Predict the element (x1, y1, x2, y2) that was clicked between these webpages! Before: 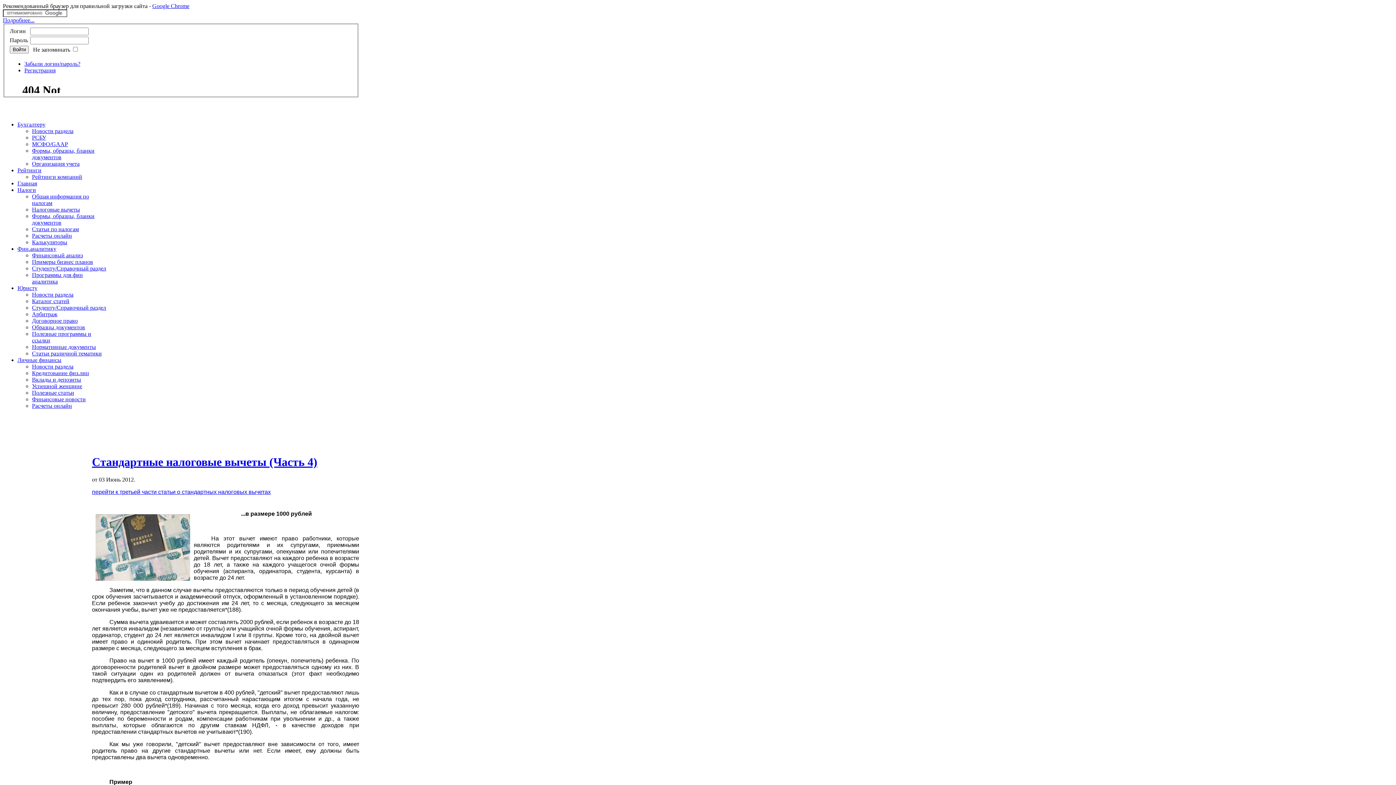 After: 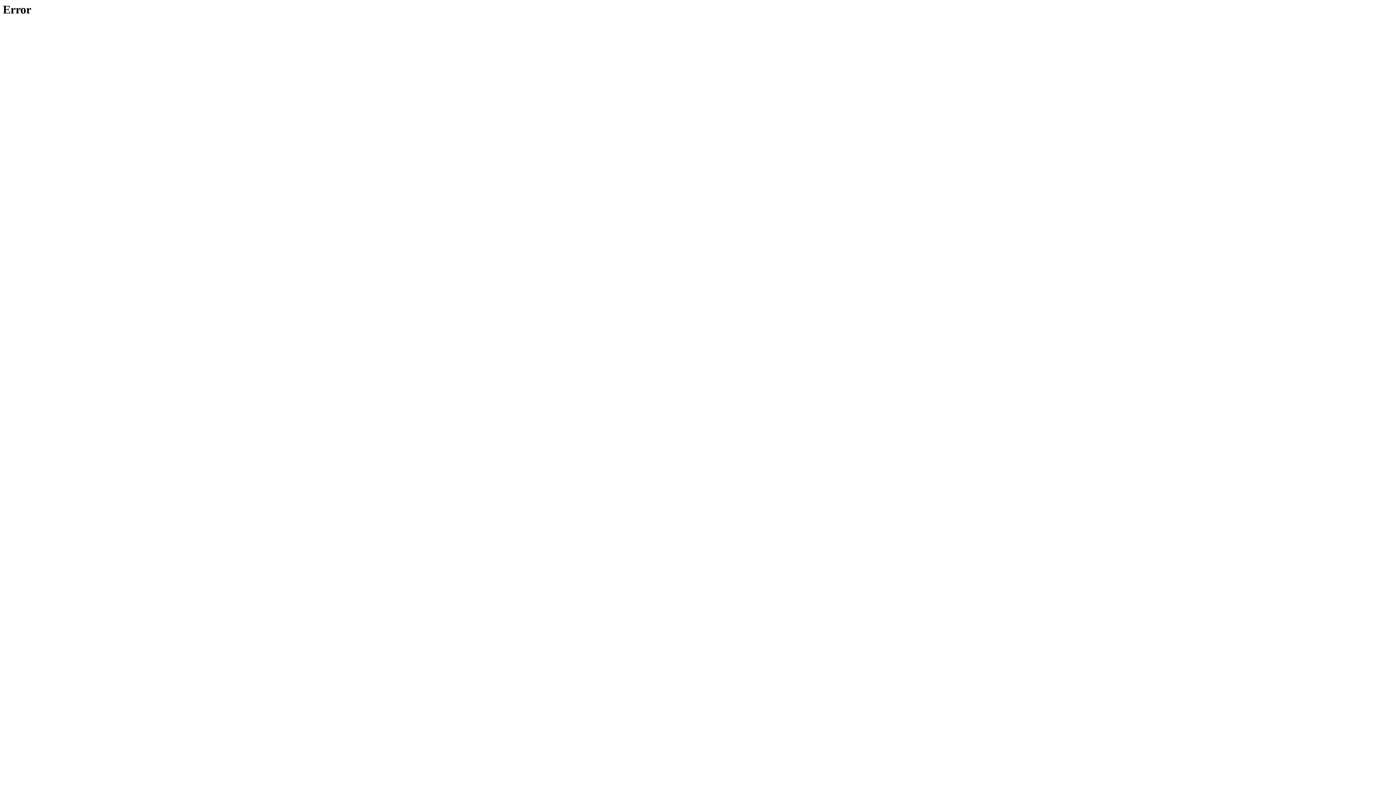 Action: label: Договорное право bbox: (32, 317, 77, 323)